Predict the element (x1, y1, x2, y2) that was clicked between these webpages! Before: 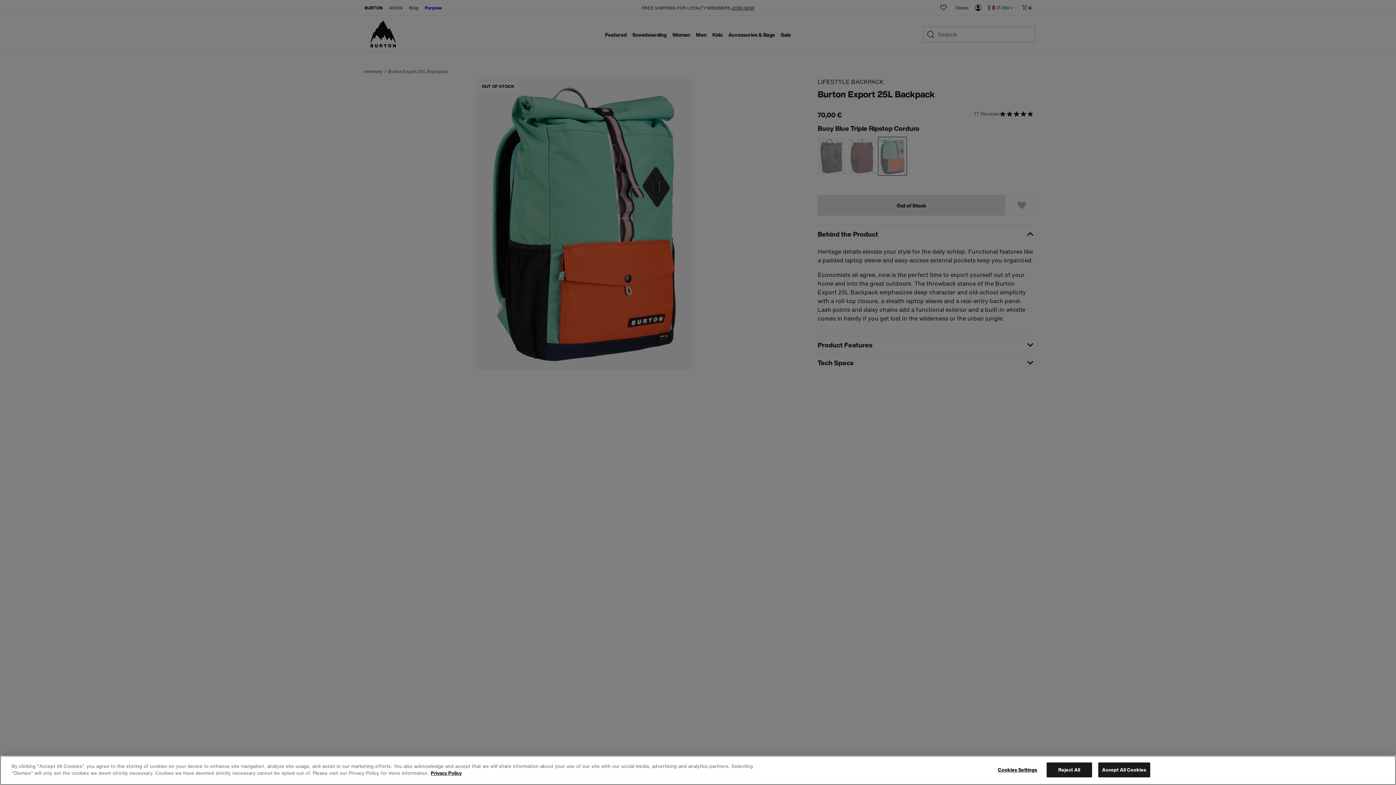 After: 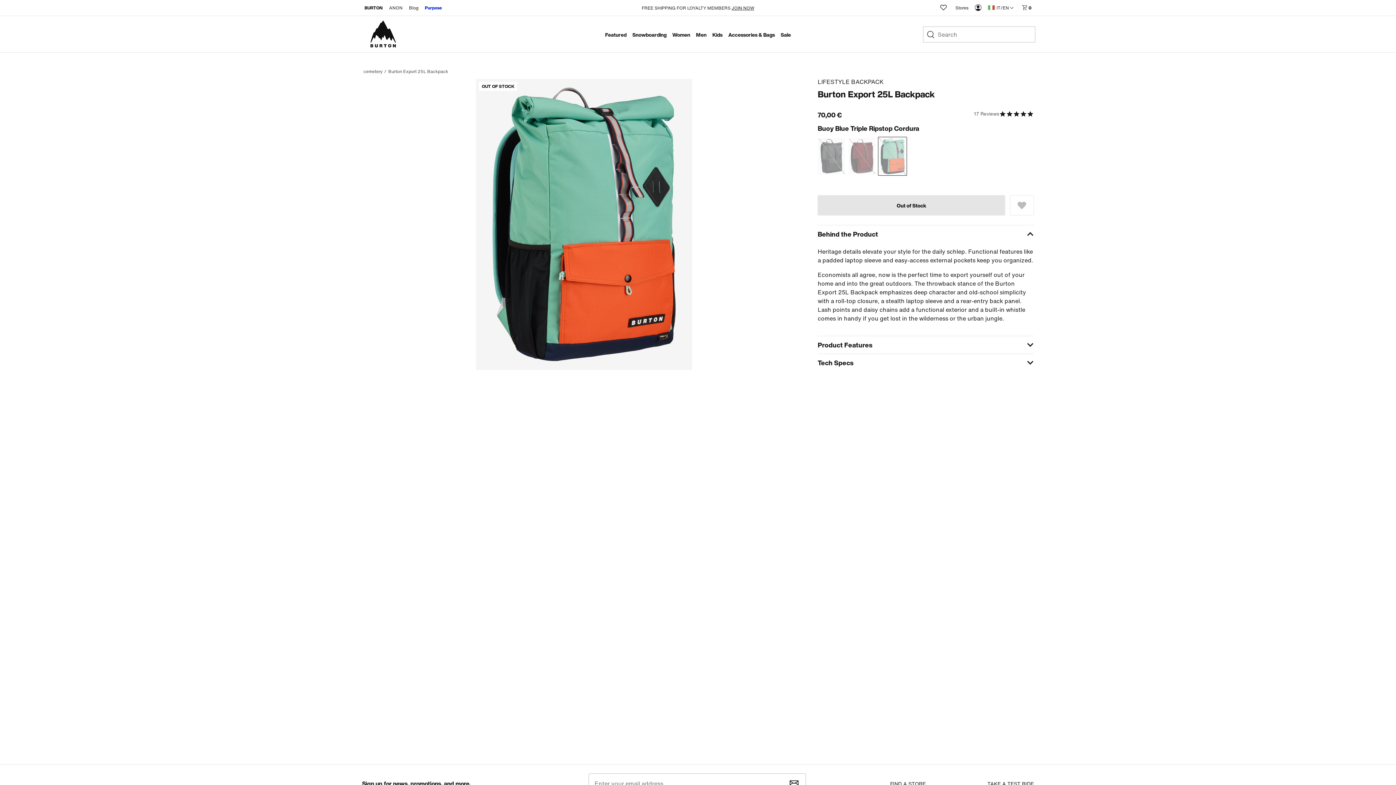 Action: label: Accept All Cookies bbox: (1098, 762, 1150, 777)